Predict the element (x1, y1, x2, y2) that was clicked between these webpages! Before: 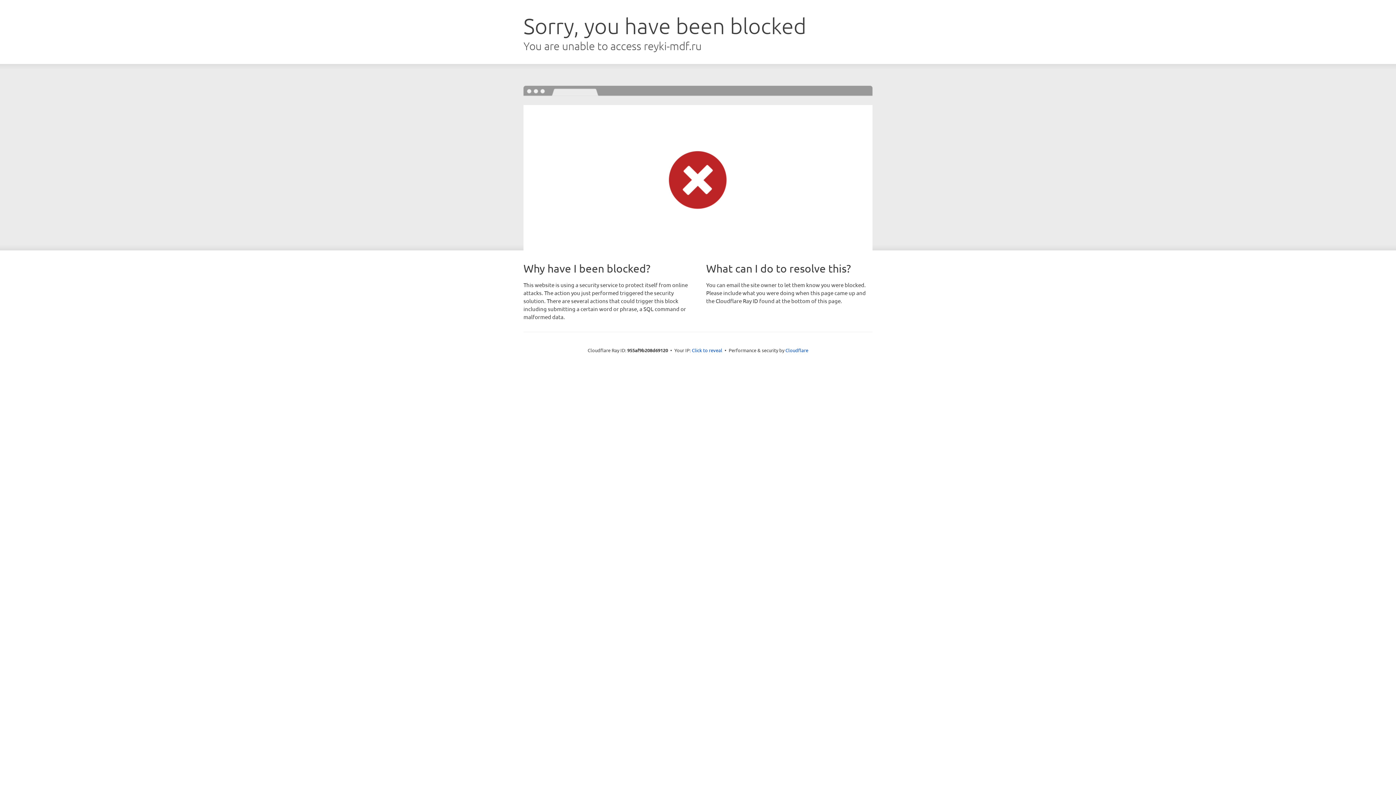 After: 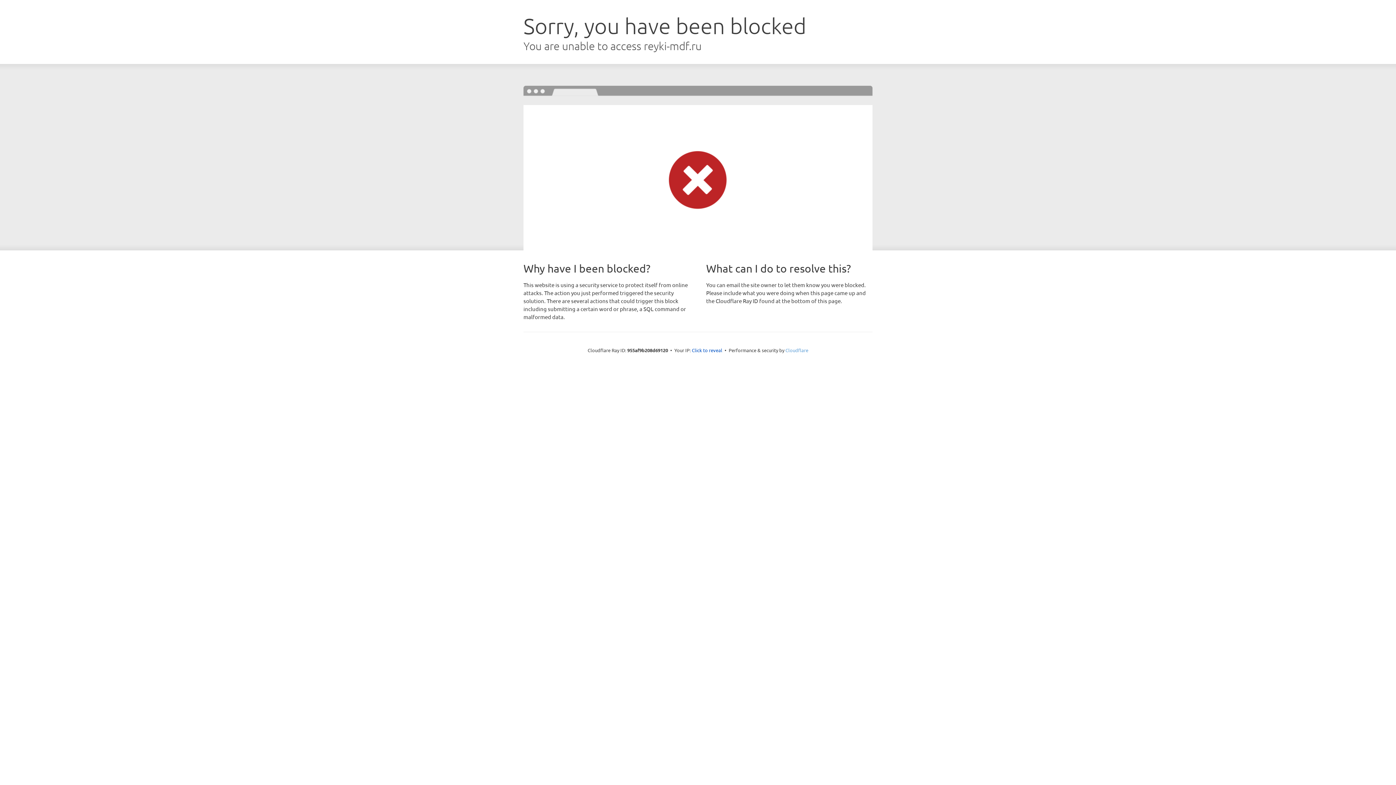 Action: label: Cloudflare bbox: (785, 347, 808, 353)